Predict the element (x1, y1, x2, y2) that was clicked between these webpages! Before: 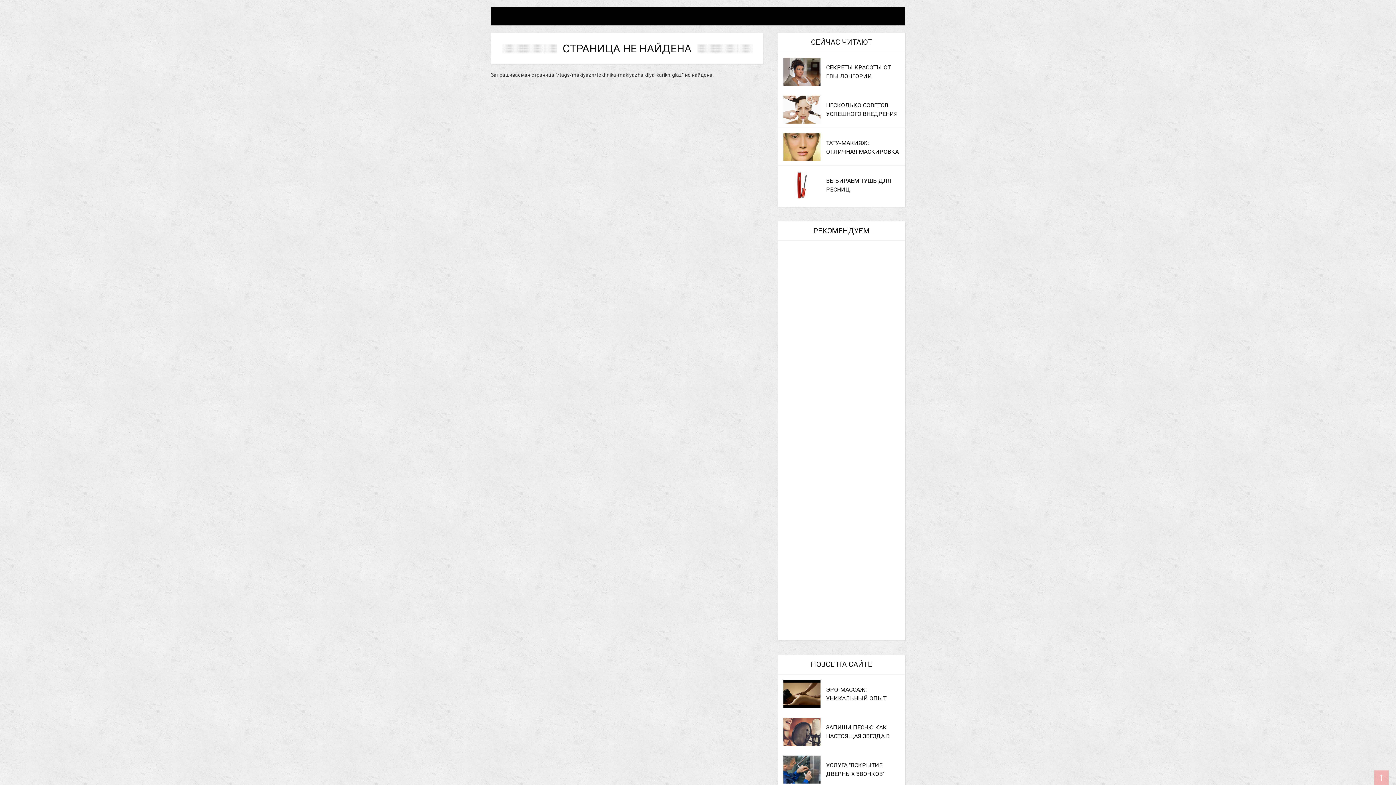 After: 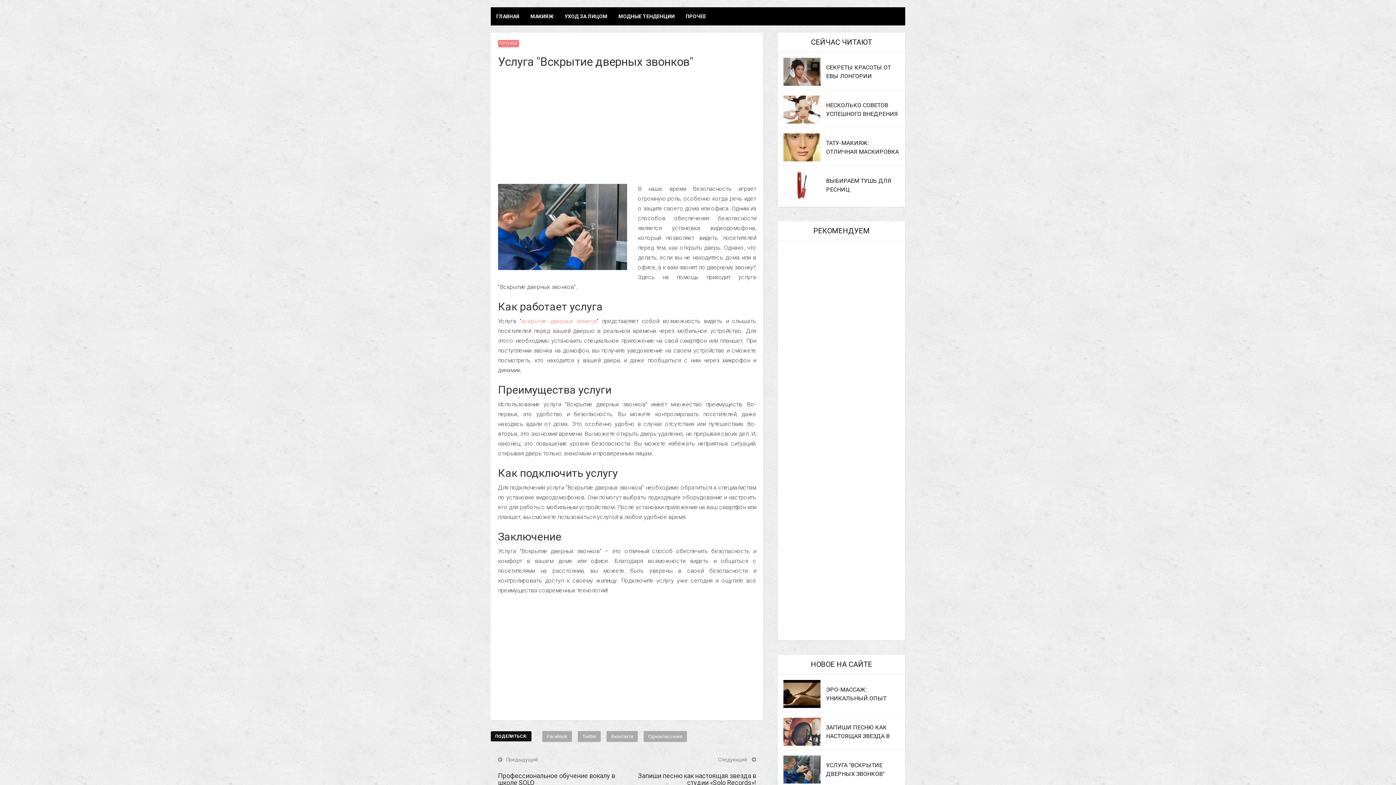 Action: bbox: (783, 756, 820, 783)